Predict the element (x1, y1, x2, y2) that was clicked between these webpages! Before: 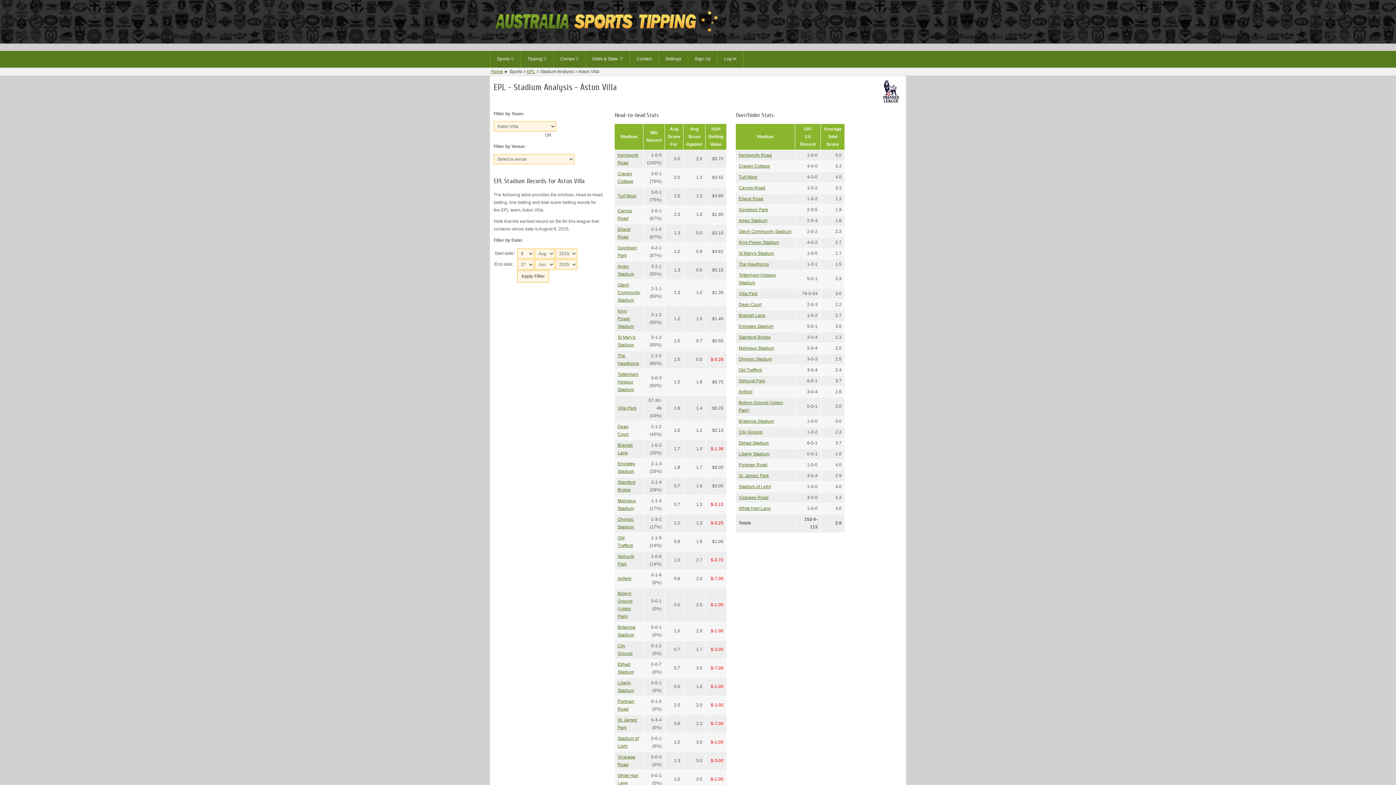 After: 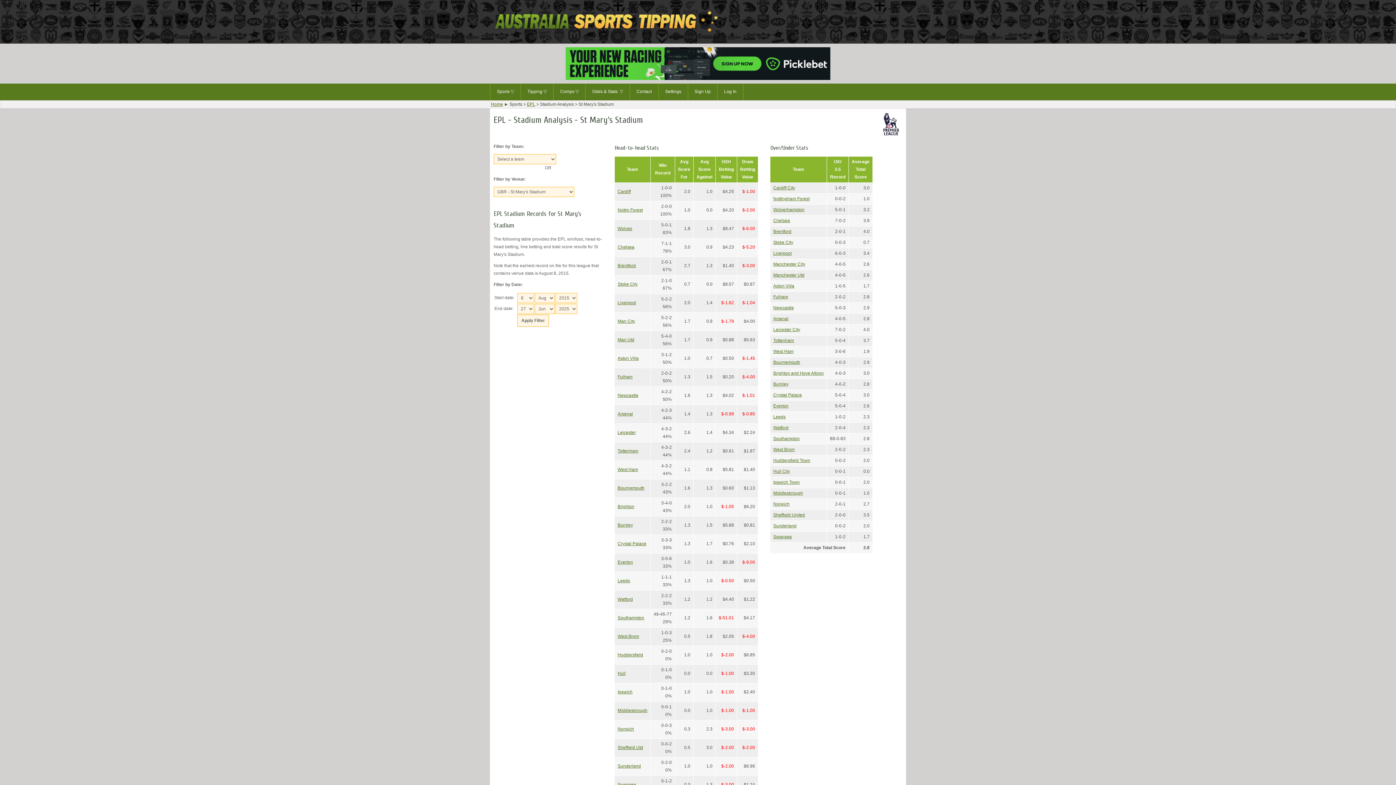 Action: label: St Mary's Stadium bbox: (738, 250, 774, 255)